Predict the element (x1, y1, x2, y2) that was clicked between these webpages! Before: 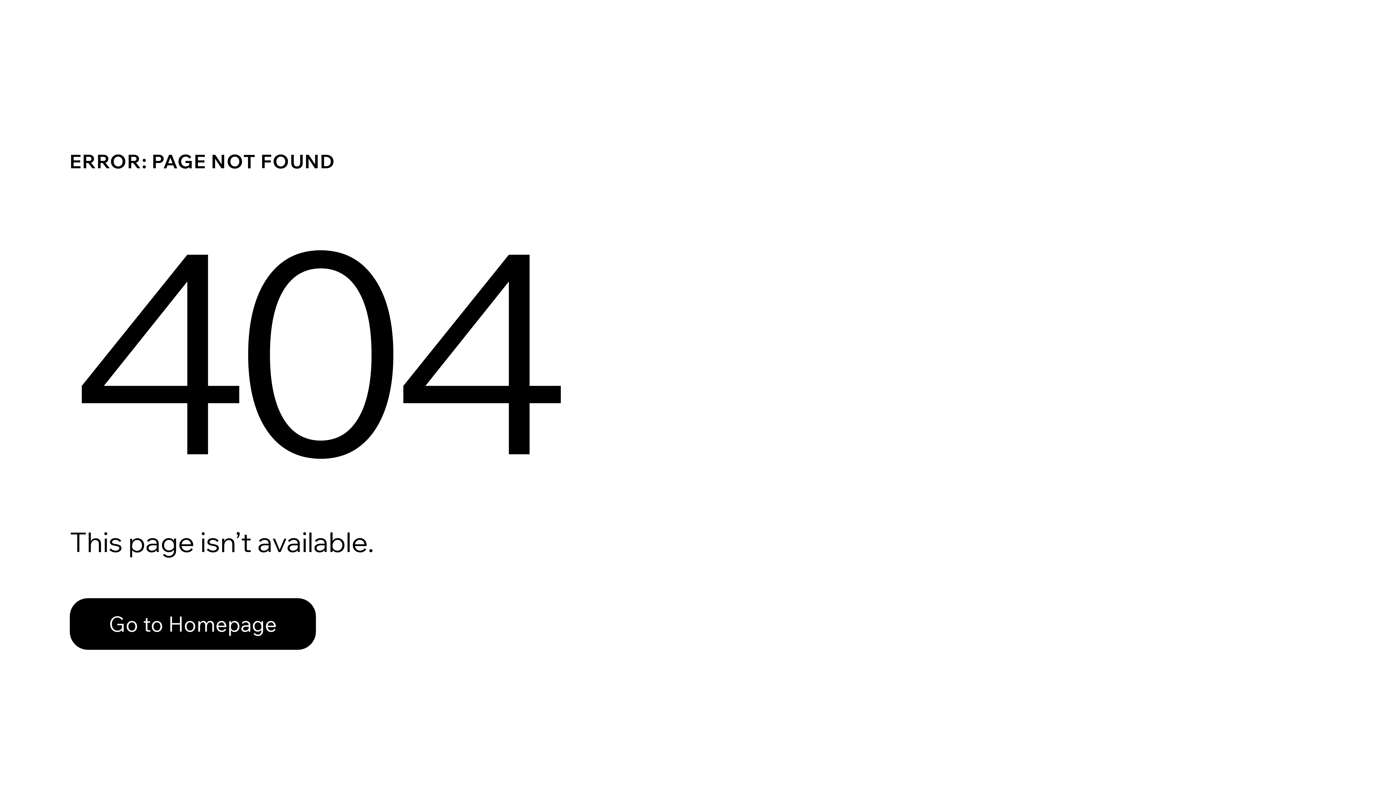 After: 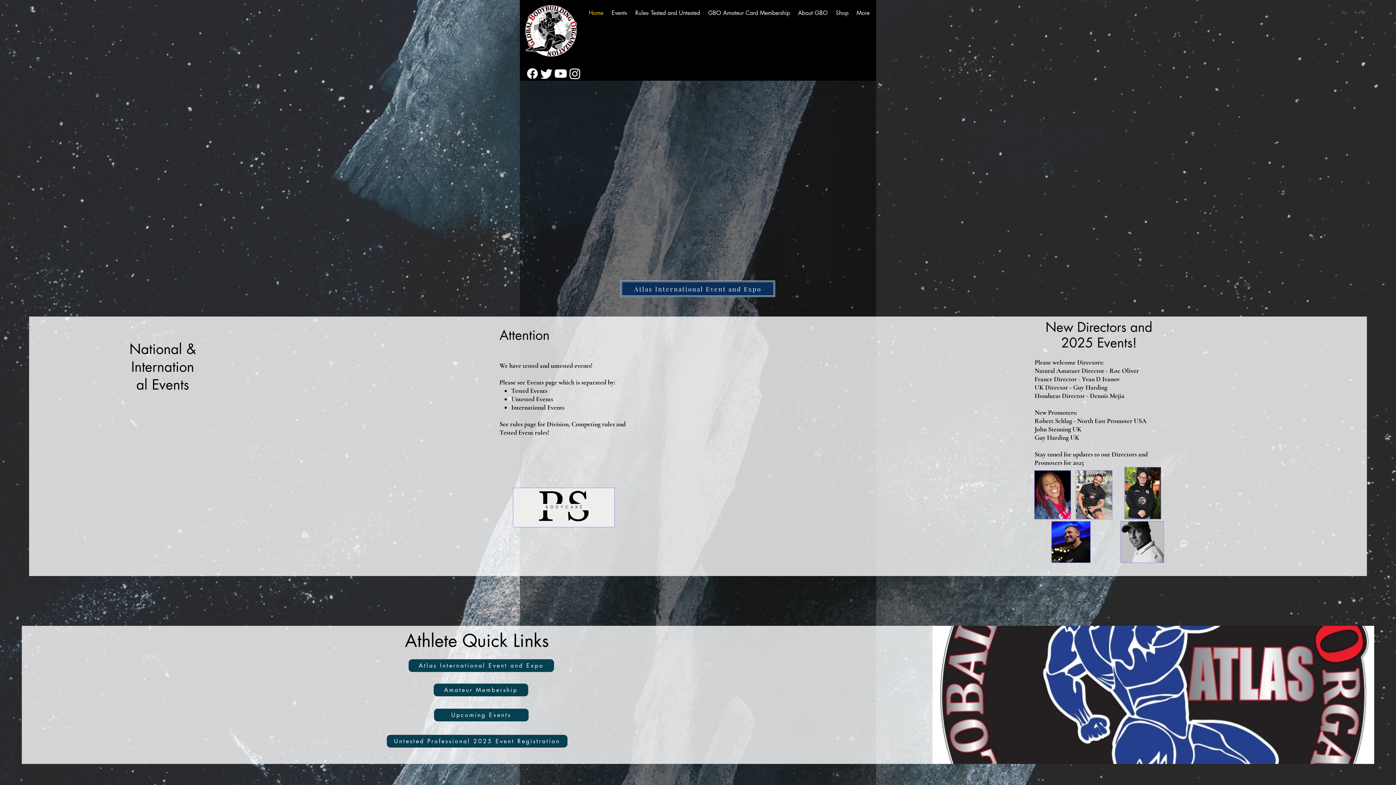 Action: bbox: (69, 582, 768, 659) label: Go to Homepage